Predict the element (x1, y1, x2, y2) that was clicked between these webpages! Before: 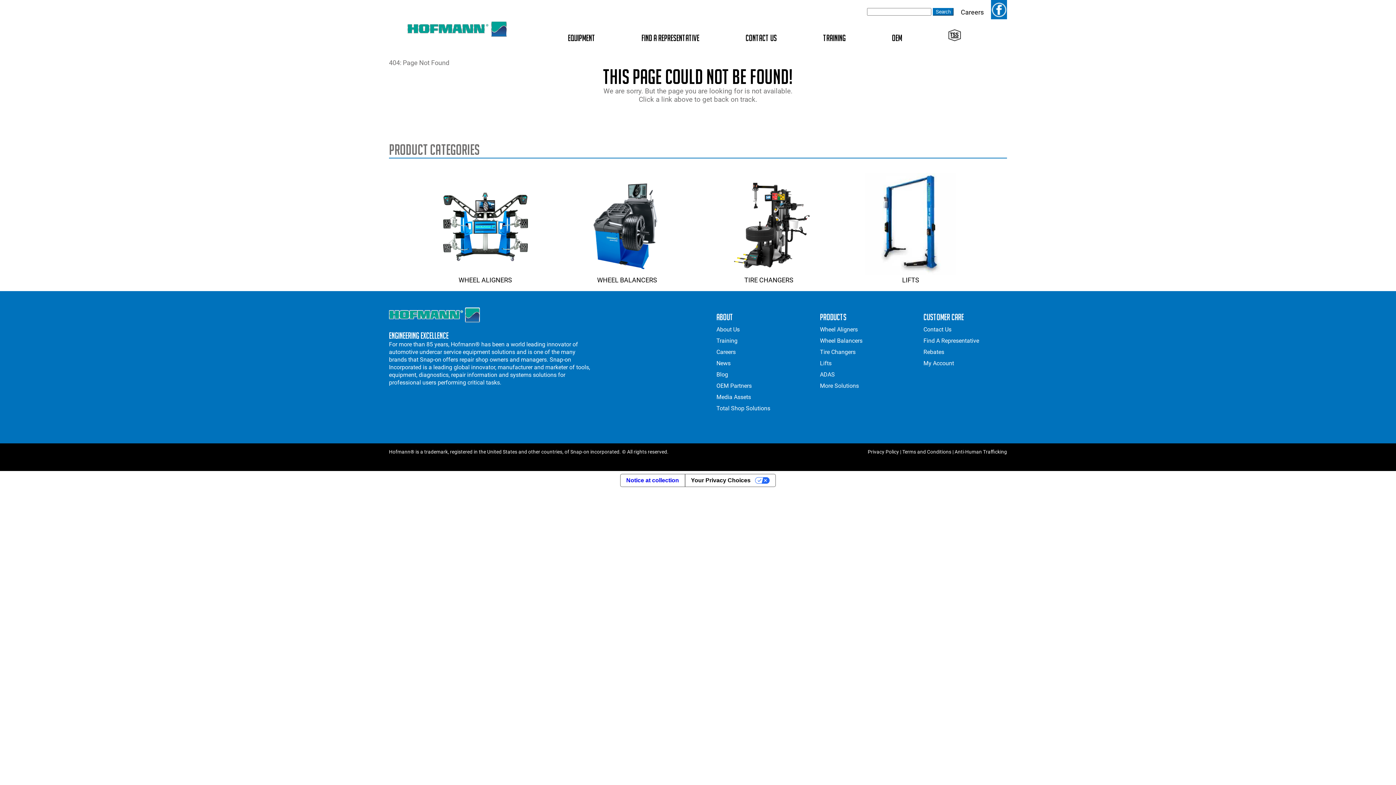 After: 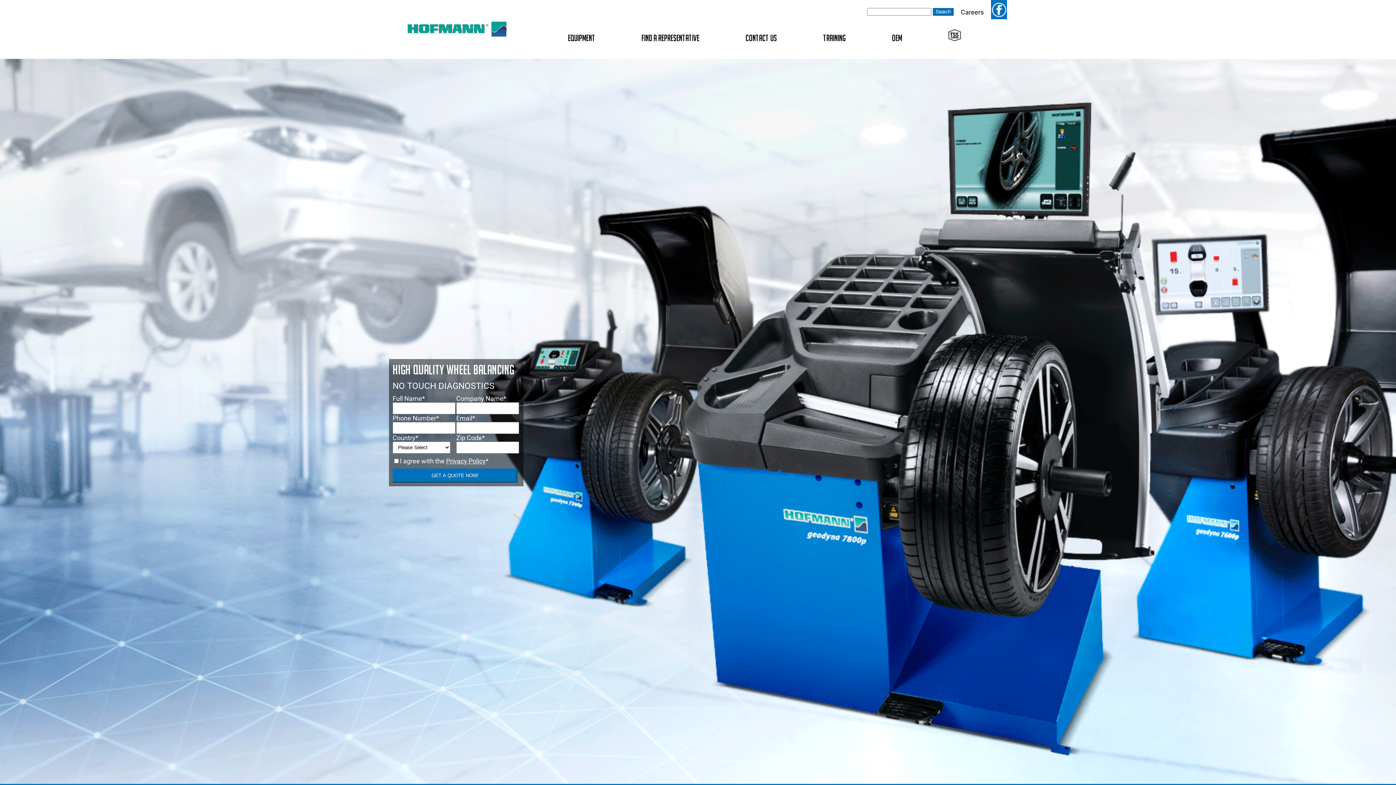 Action: bbox: (820, 337, 862, 344) label: Wheel Balancers